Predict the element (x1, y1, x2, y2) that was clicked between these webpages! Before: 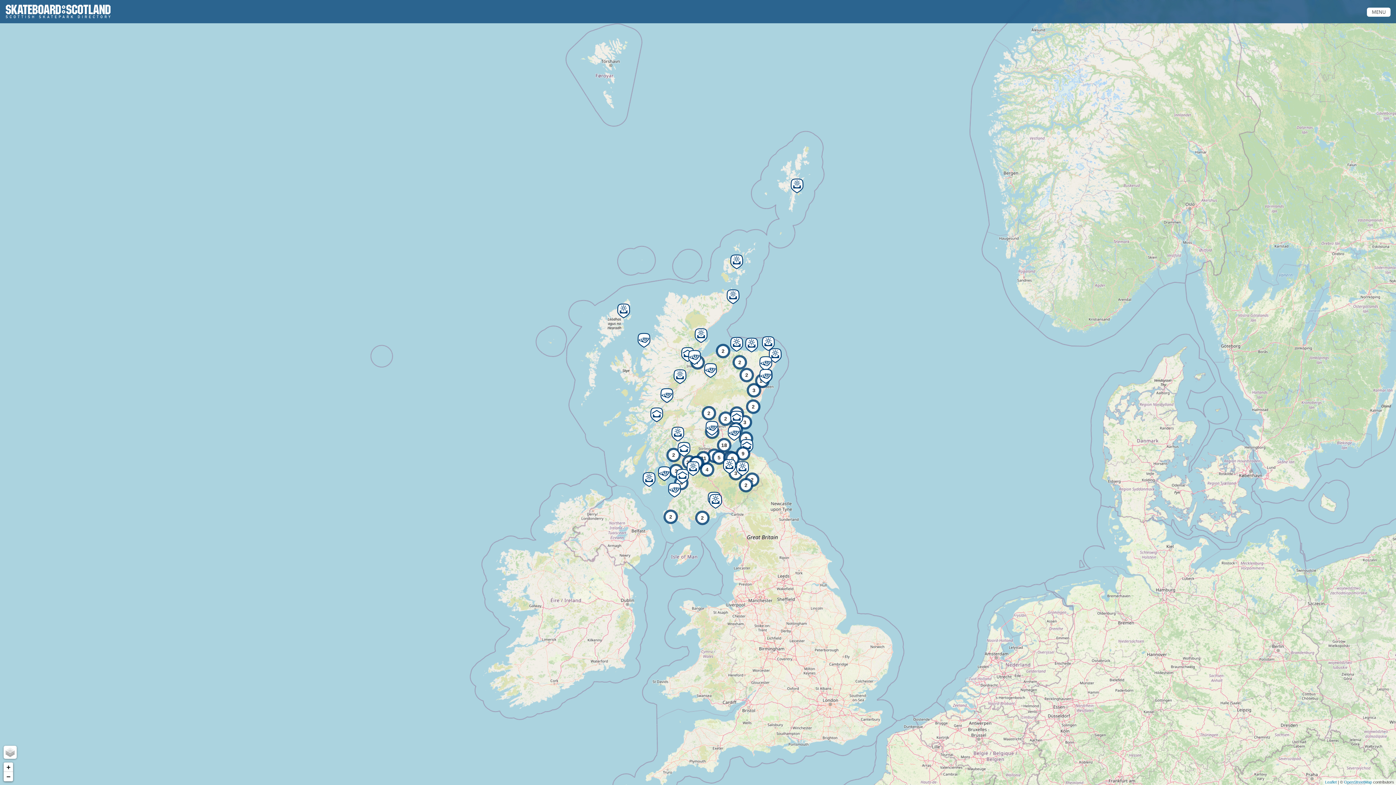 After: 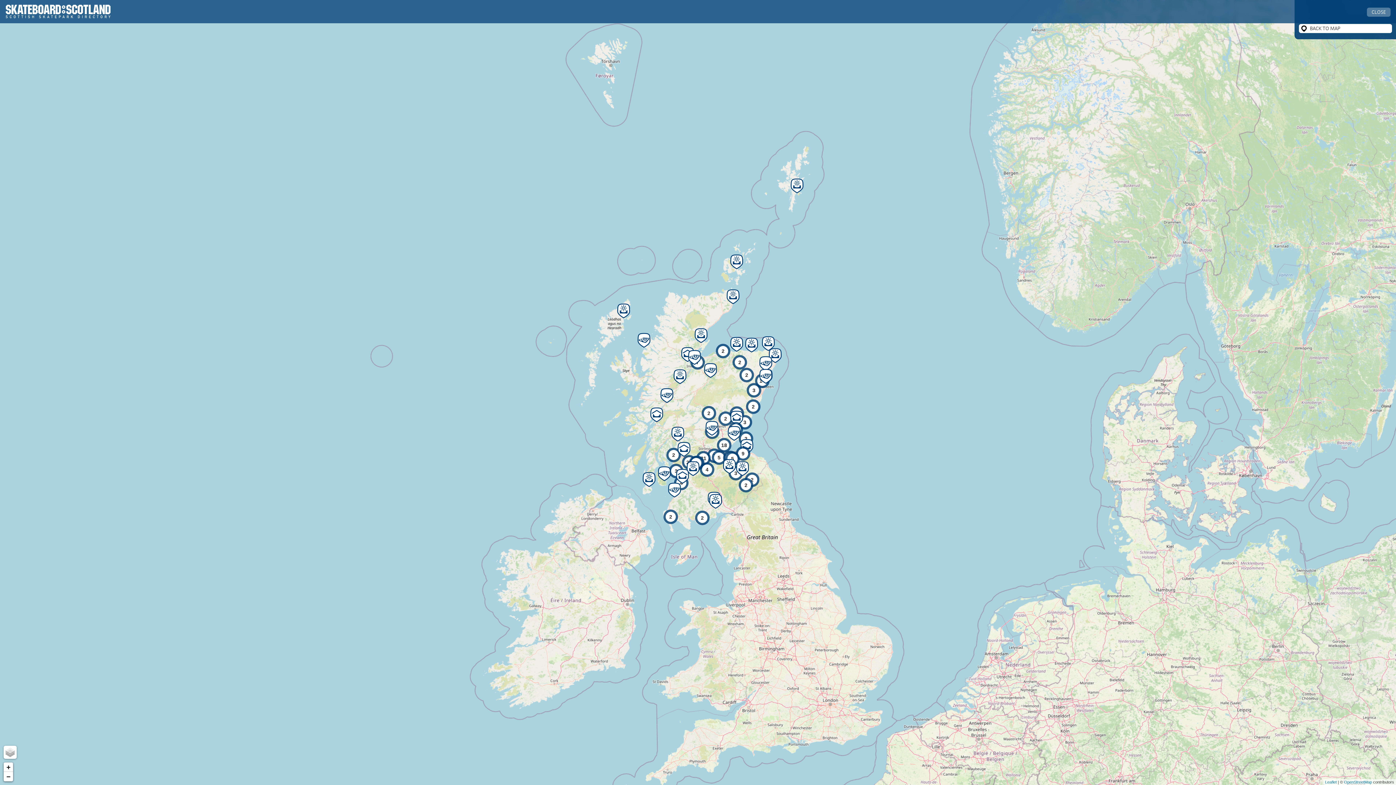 Action: label: MENU bbox: (1367, 7, 1390, 16)